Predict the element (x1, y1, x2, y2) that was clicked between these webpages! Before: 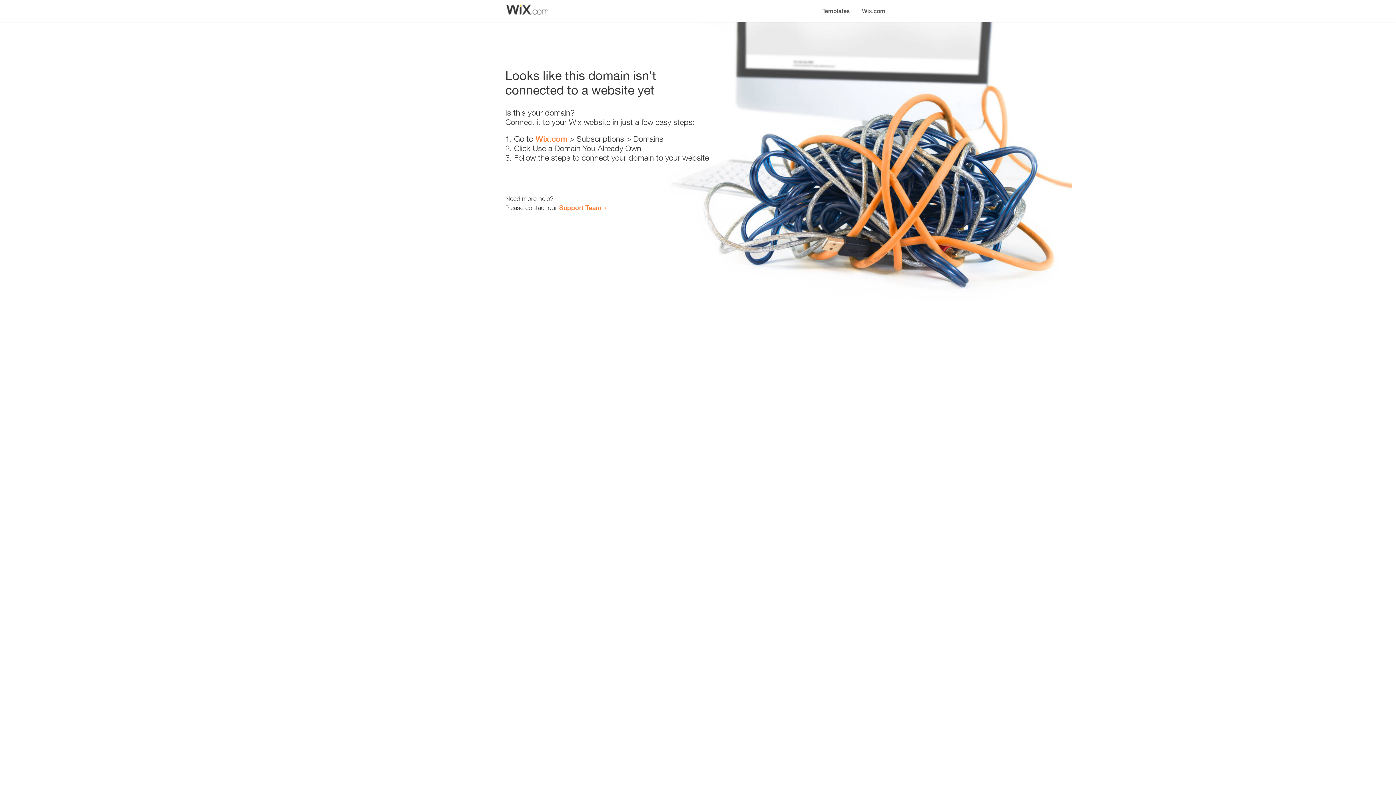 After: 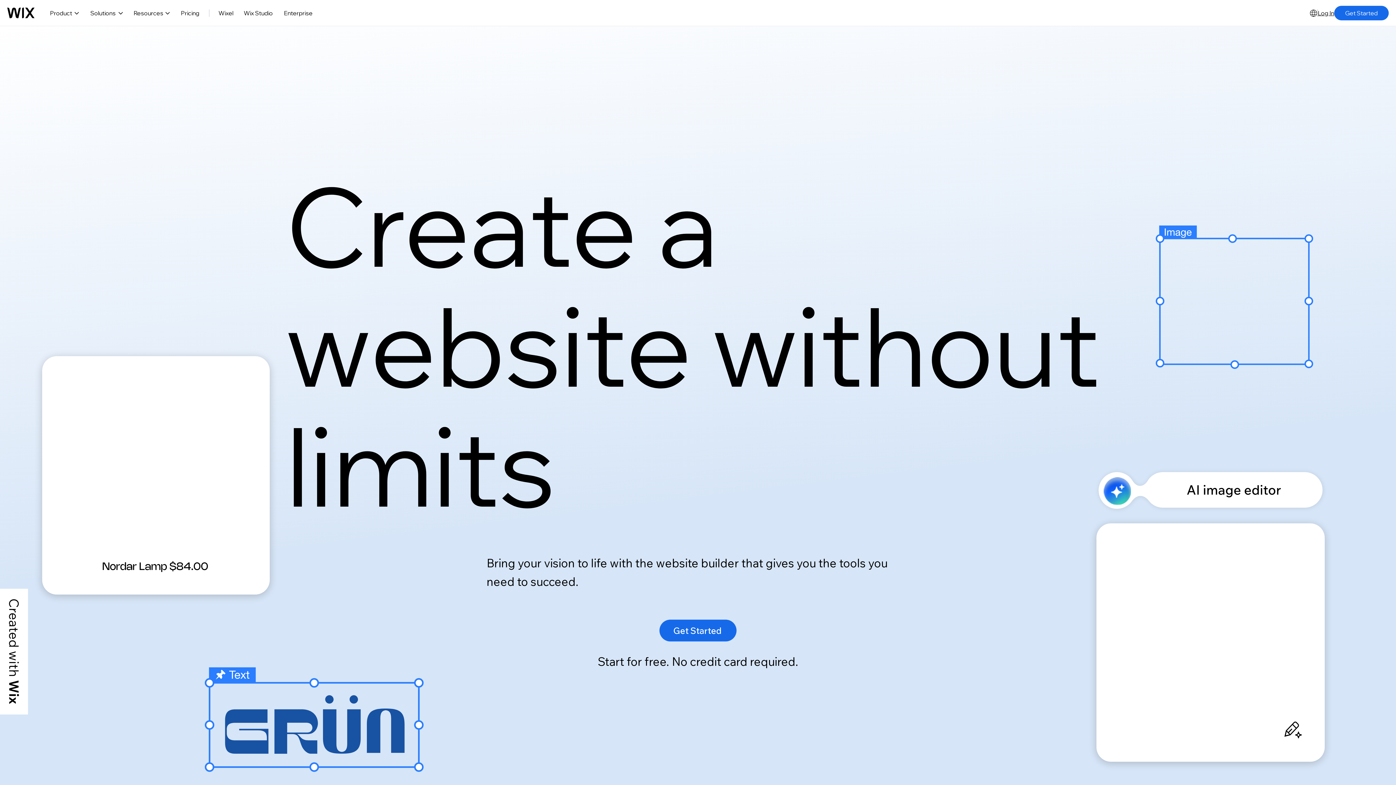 Action: label: Wix.com bbox: (856, 0, 890, 14)